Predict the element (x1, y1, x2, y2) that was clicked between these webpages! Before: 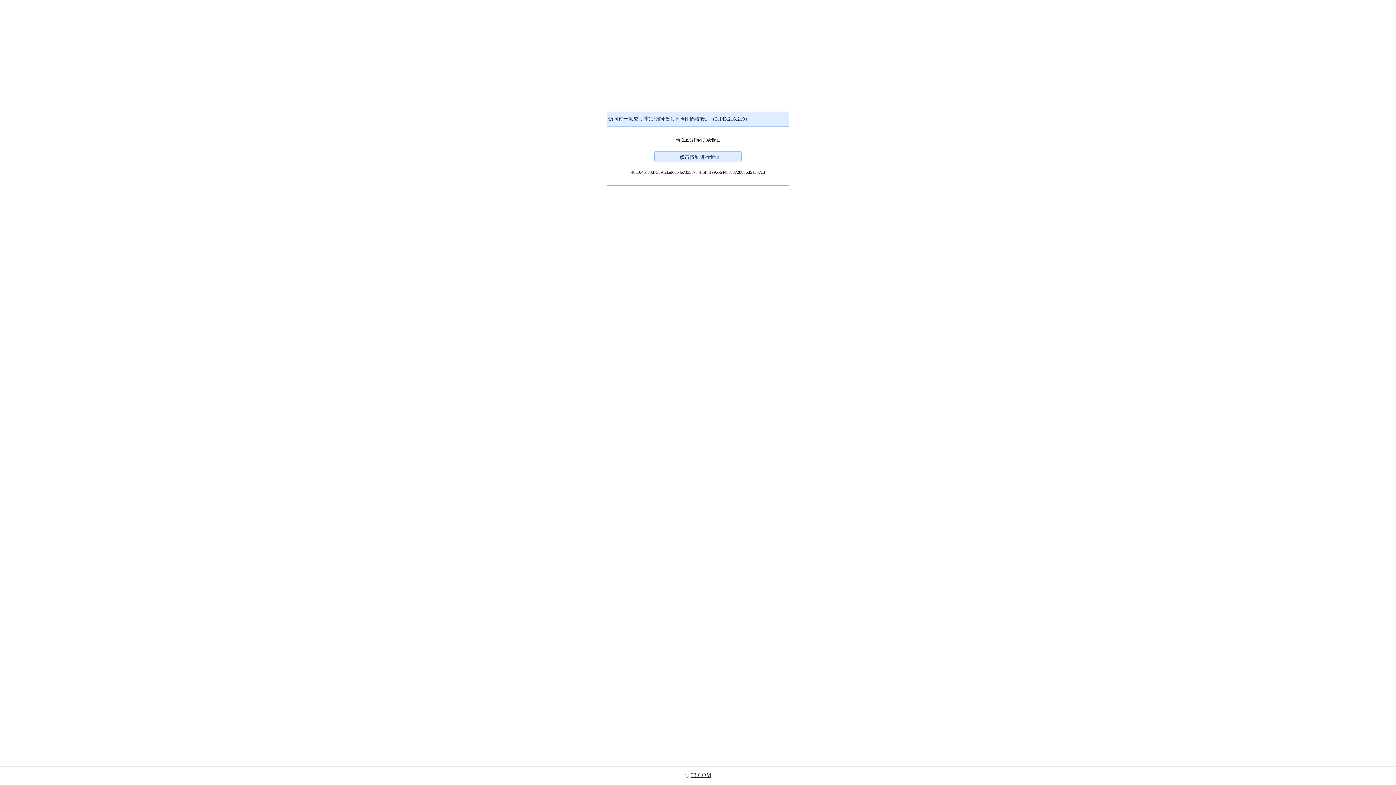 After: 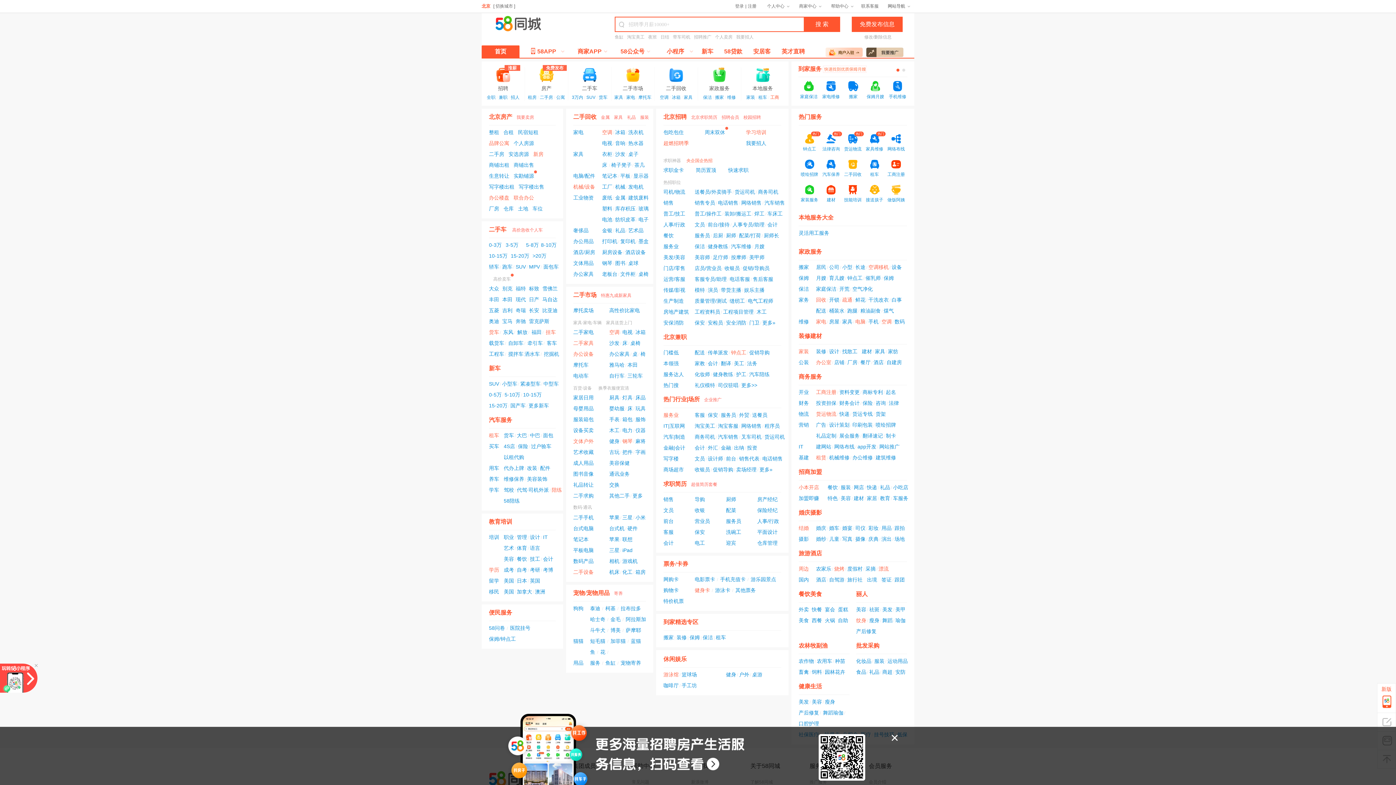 Action: label: 58.COM bbox: (690, 772, 711, 778)